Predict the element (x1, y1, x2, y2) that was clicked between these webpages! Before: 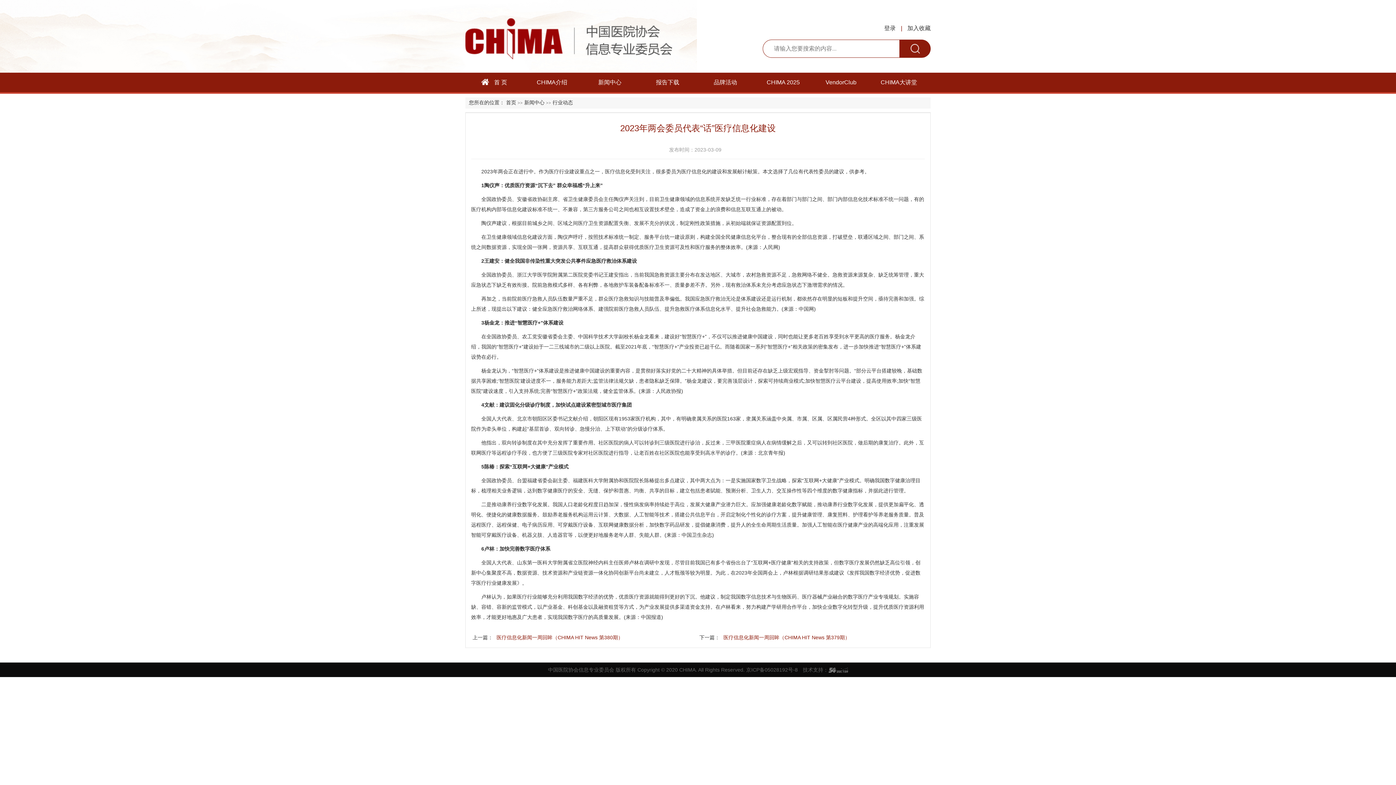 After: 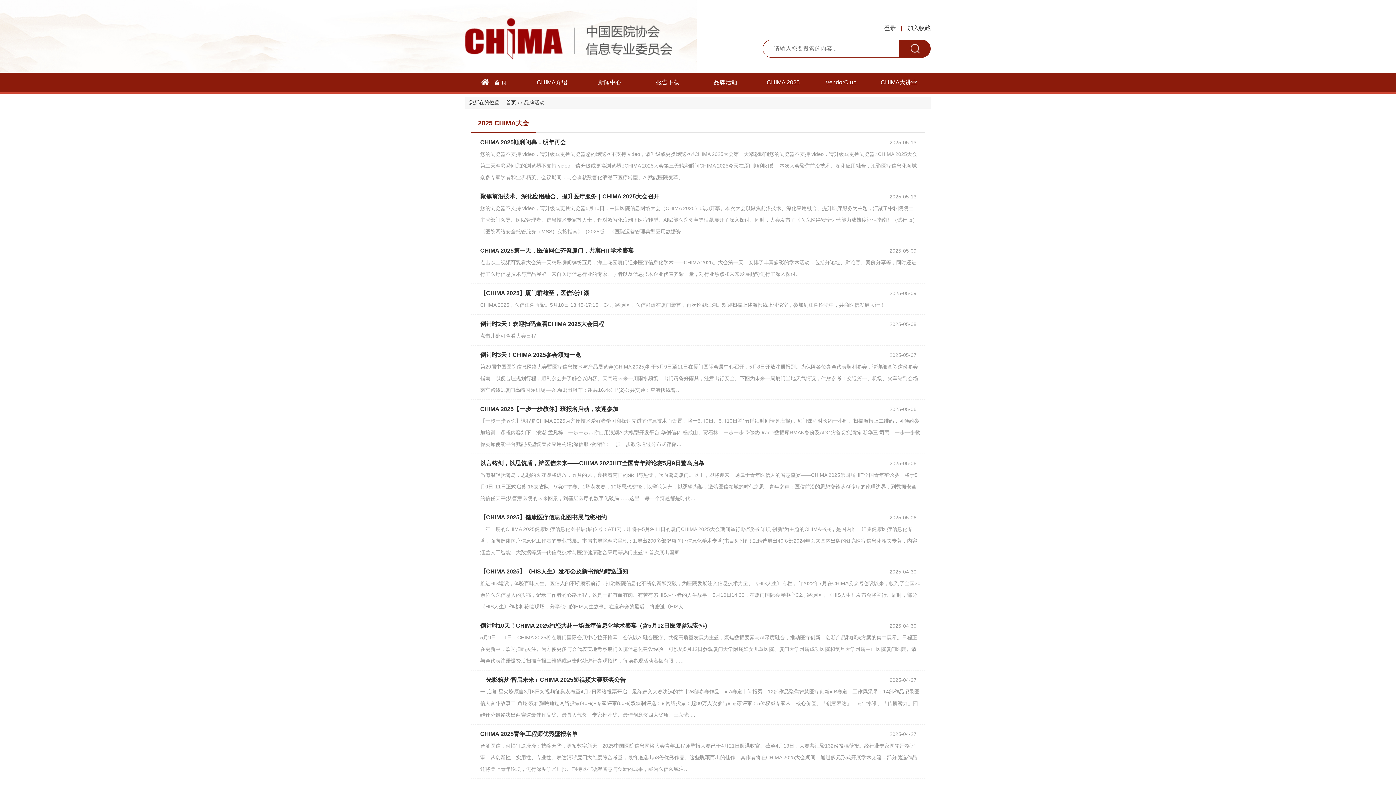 Action: bbox: (754, 72, 812, 92) label: CHIMA 2025